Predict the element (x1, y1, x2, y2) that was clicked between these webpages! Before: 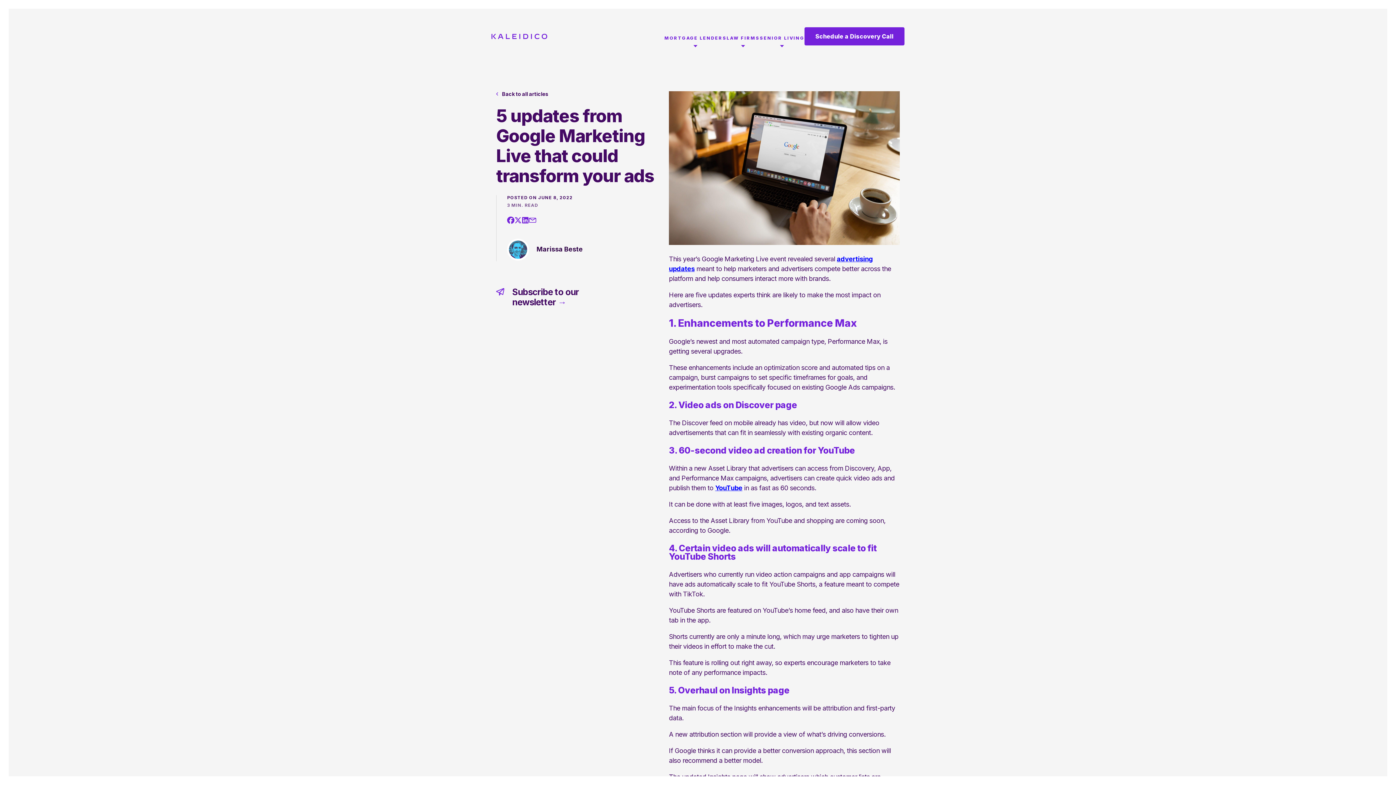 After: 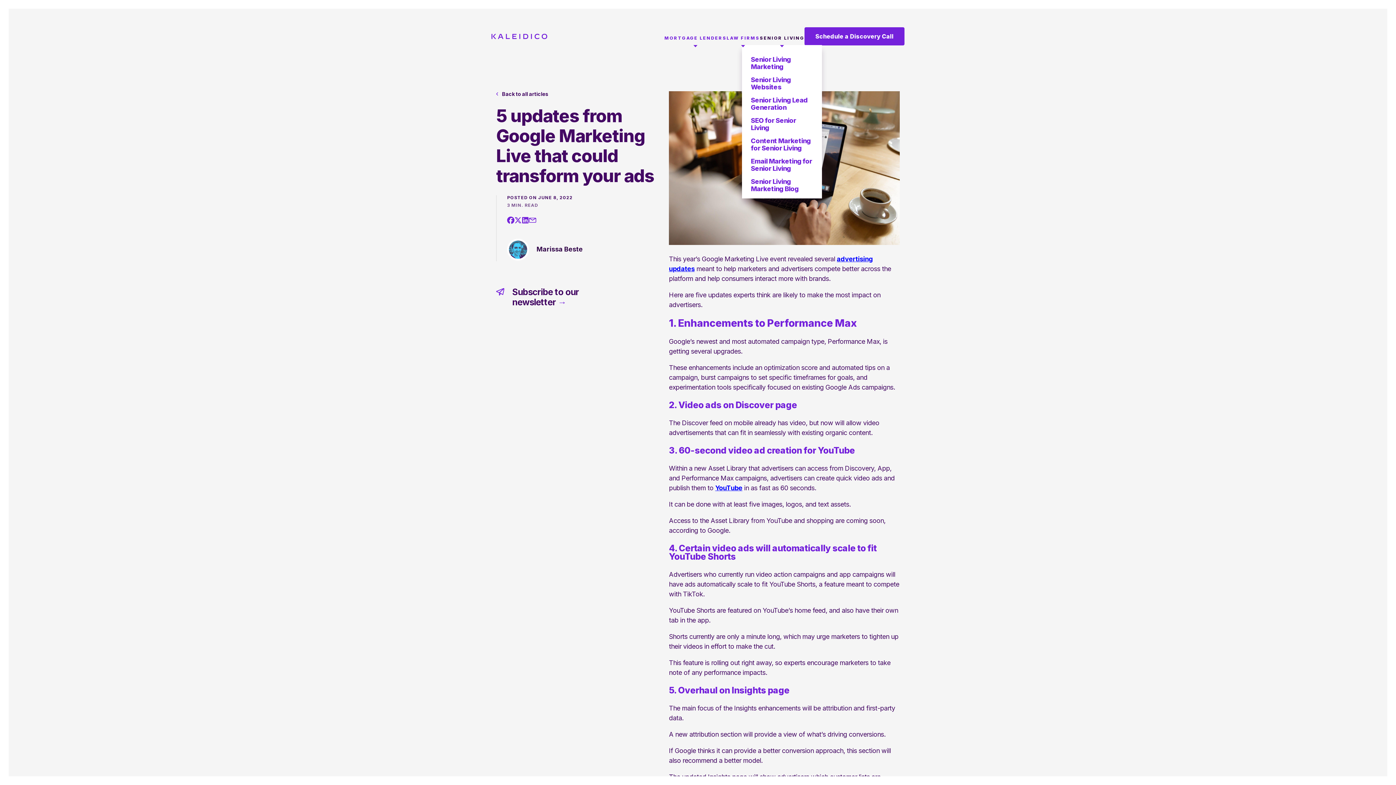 Action: label: SENIOR LIVING bbox: (759, 35, 804, 47)